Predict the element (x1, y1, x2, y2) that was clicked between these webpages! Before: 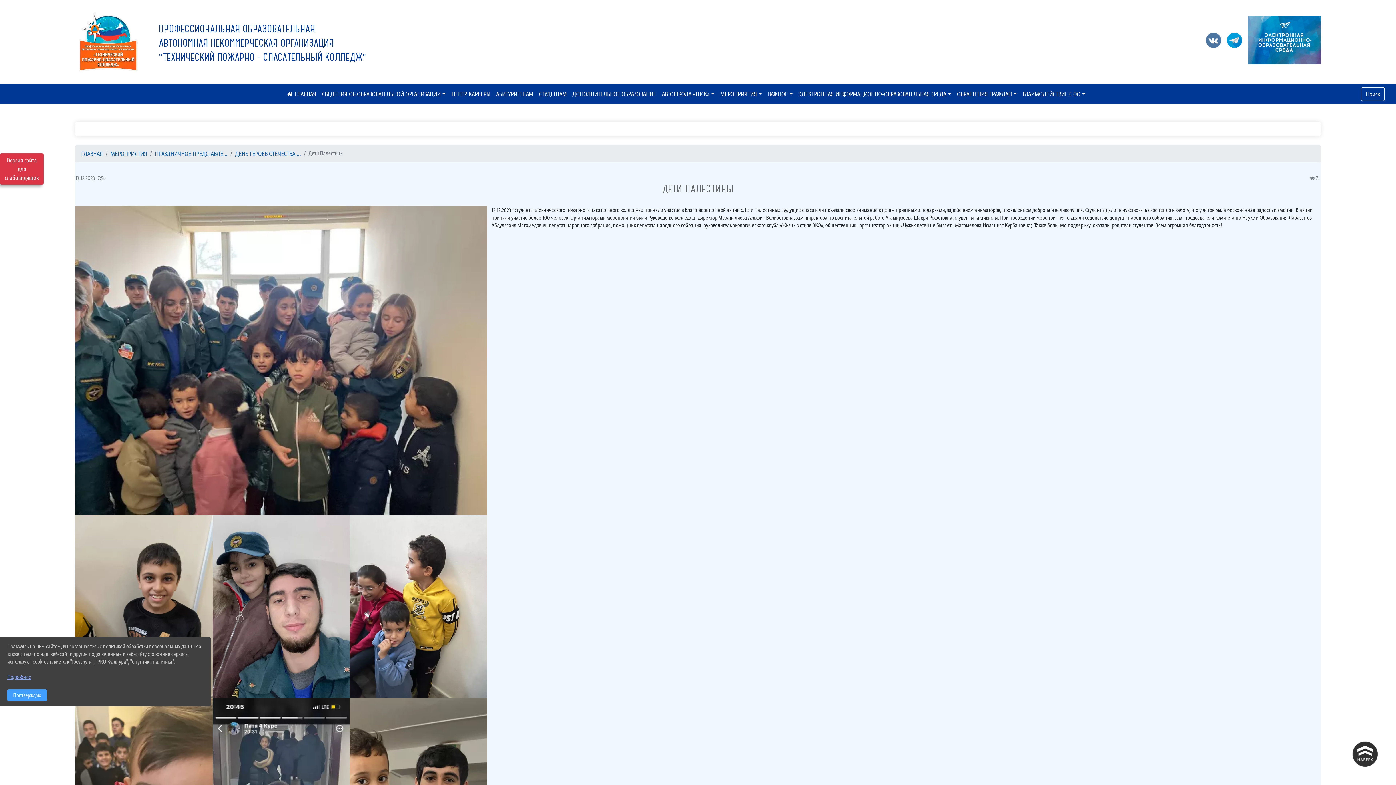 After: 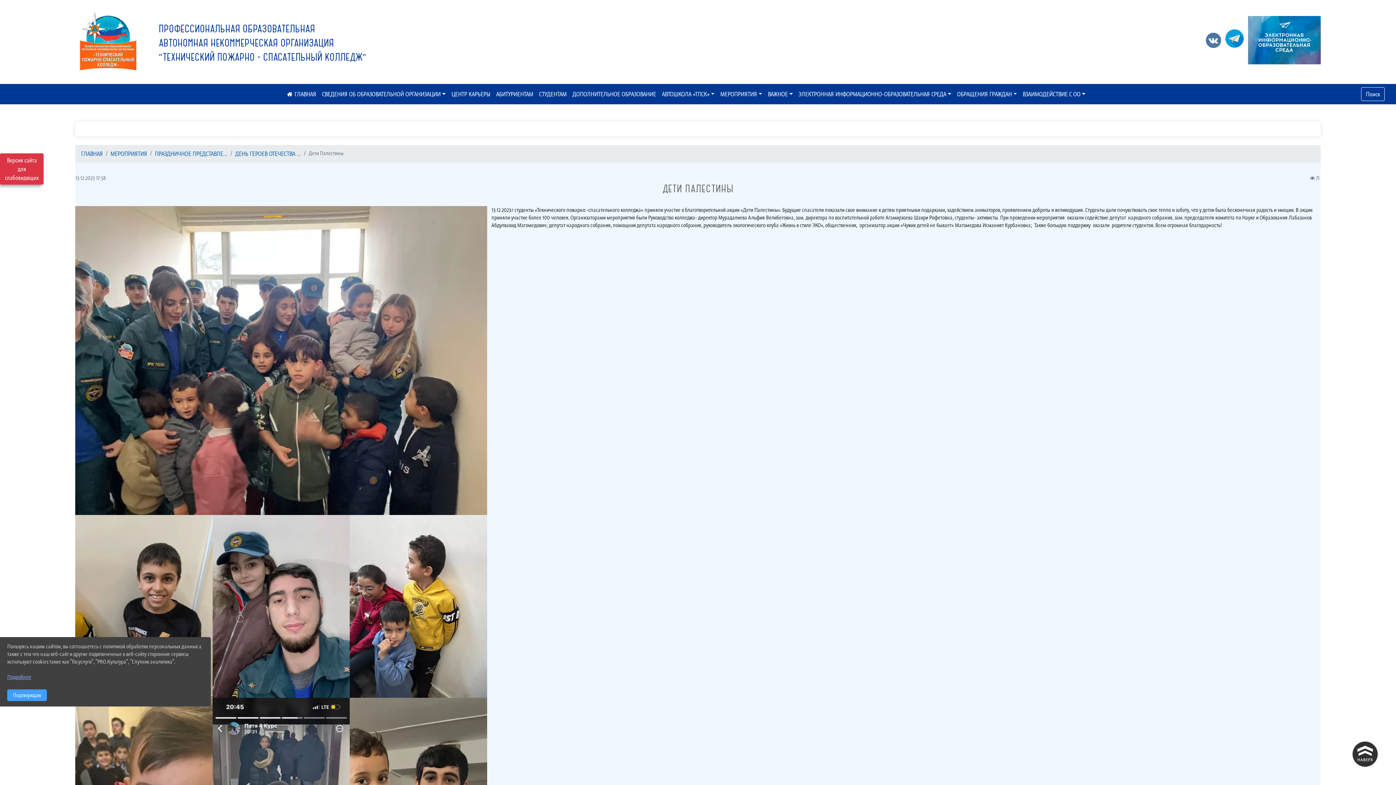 Action: bbox: (1227, 32, 1242, 66)